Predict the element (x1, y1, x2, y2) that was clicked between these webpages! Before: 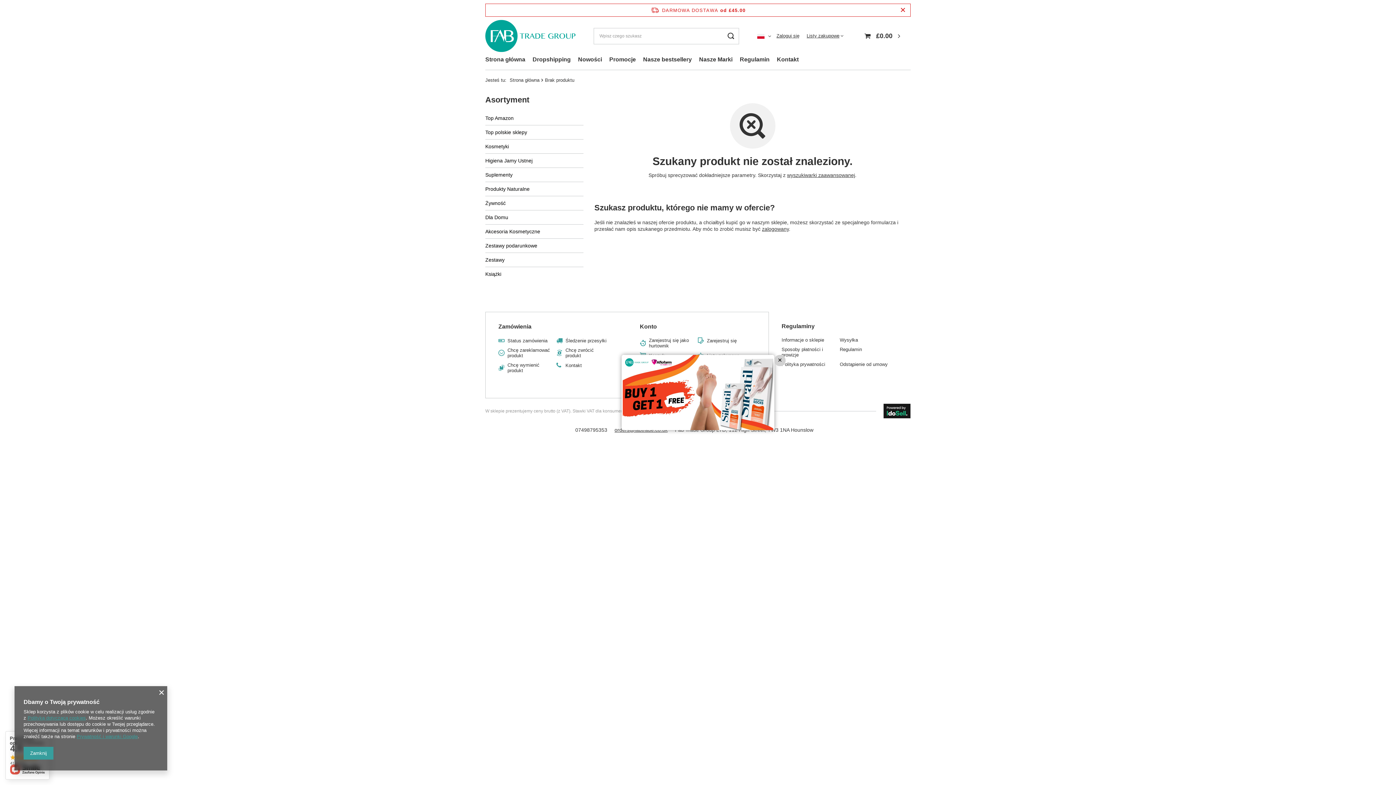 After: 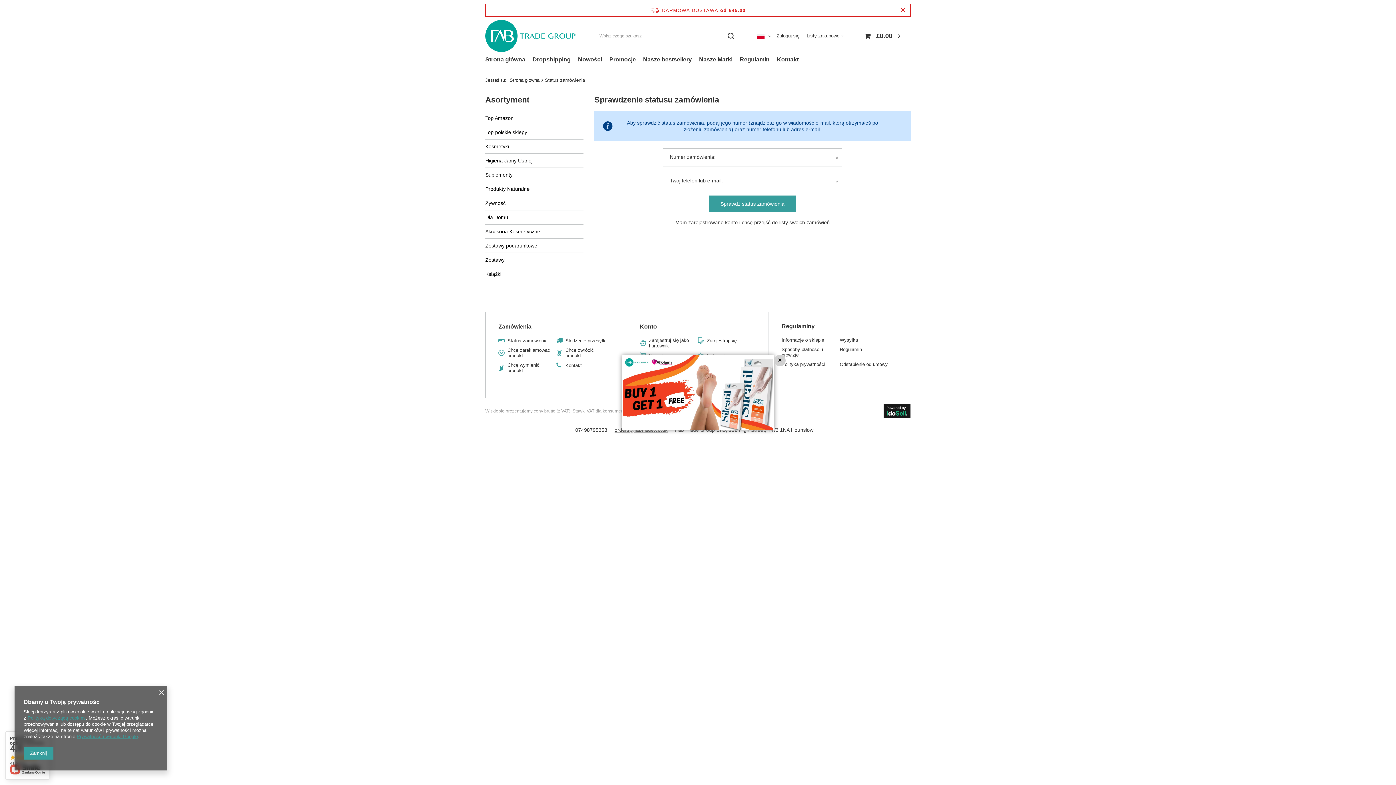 Action: label: Śledzenie przesyłki bbox: (565, 338, 609, 343)